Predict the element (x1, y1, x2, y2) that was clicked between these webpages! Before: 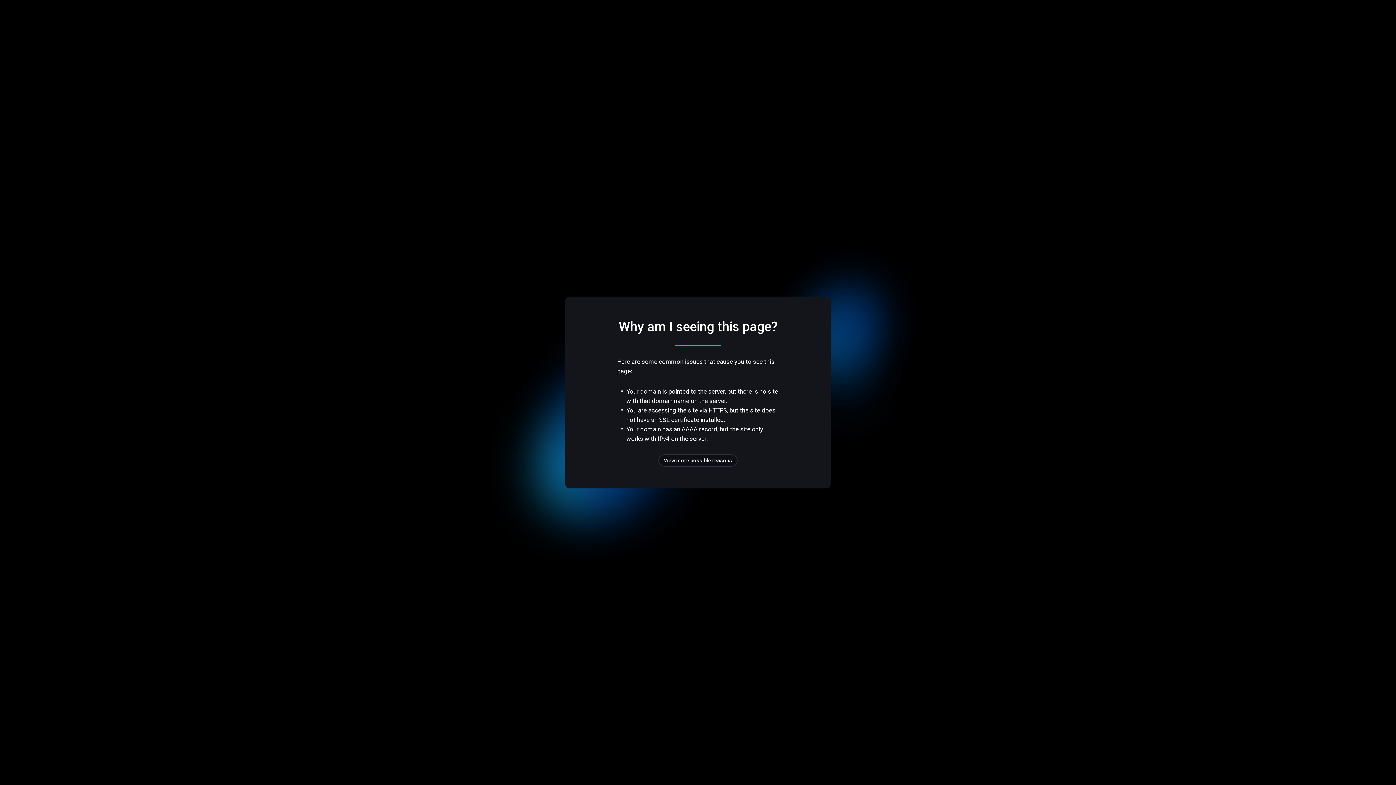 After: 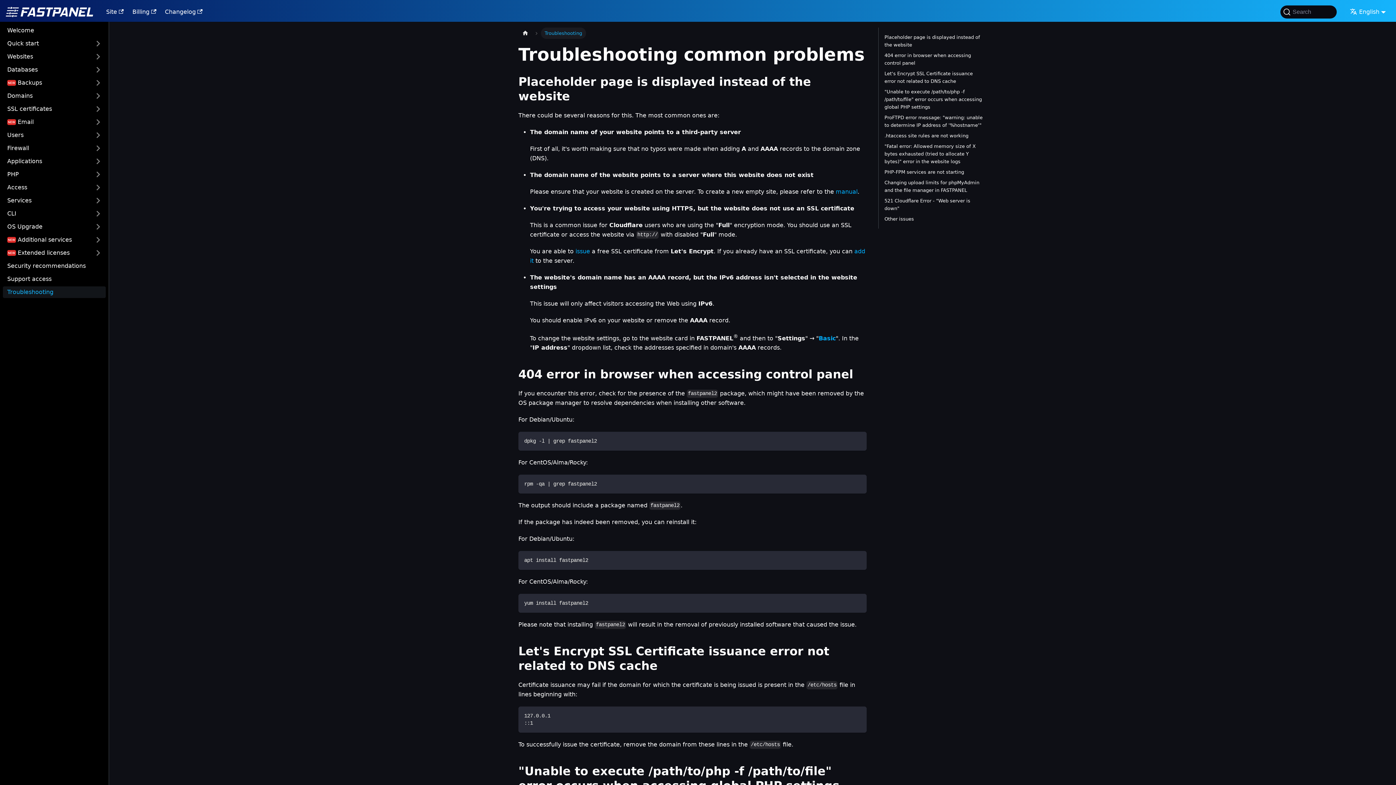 Action: bbox: (658, 454, 737, 466) label: View more possible reasons